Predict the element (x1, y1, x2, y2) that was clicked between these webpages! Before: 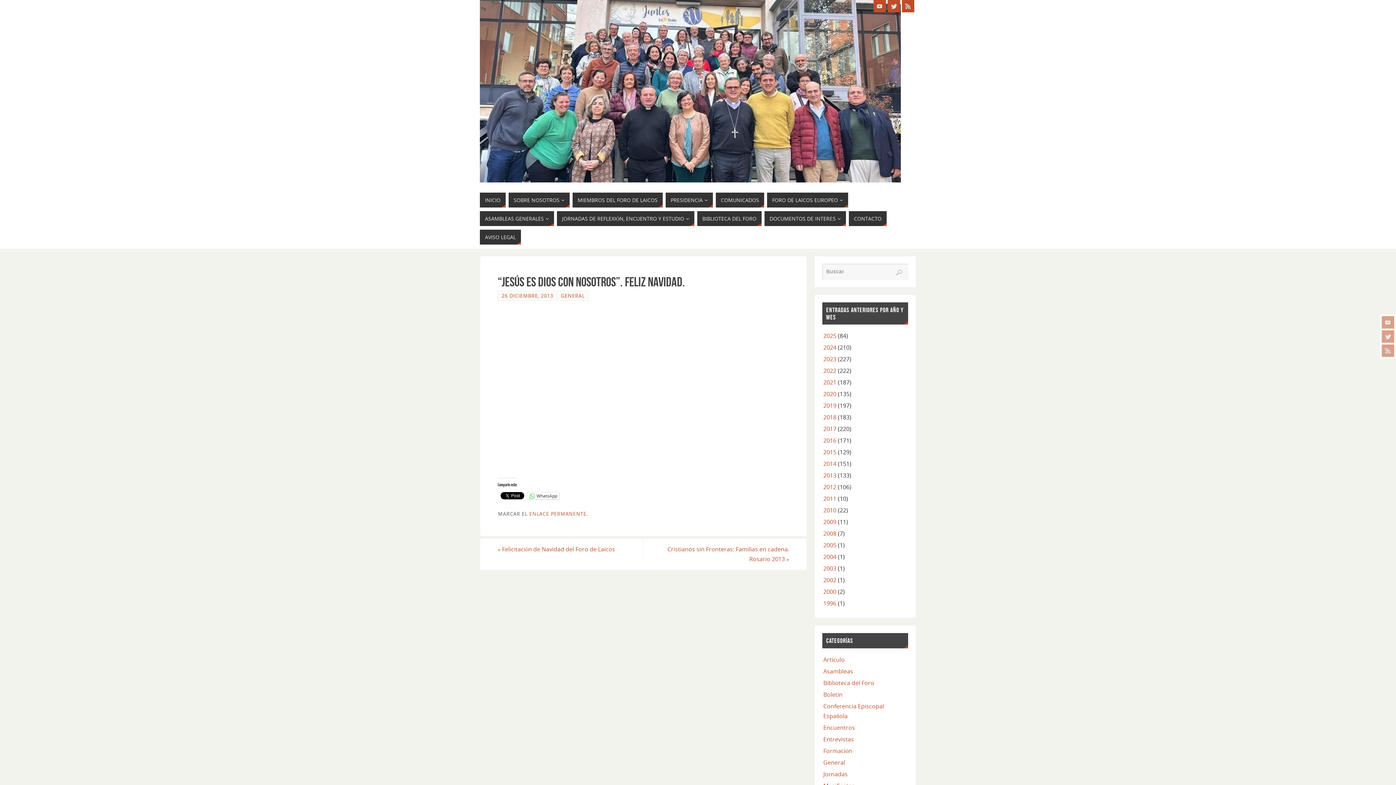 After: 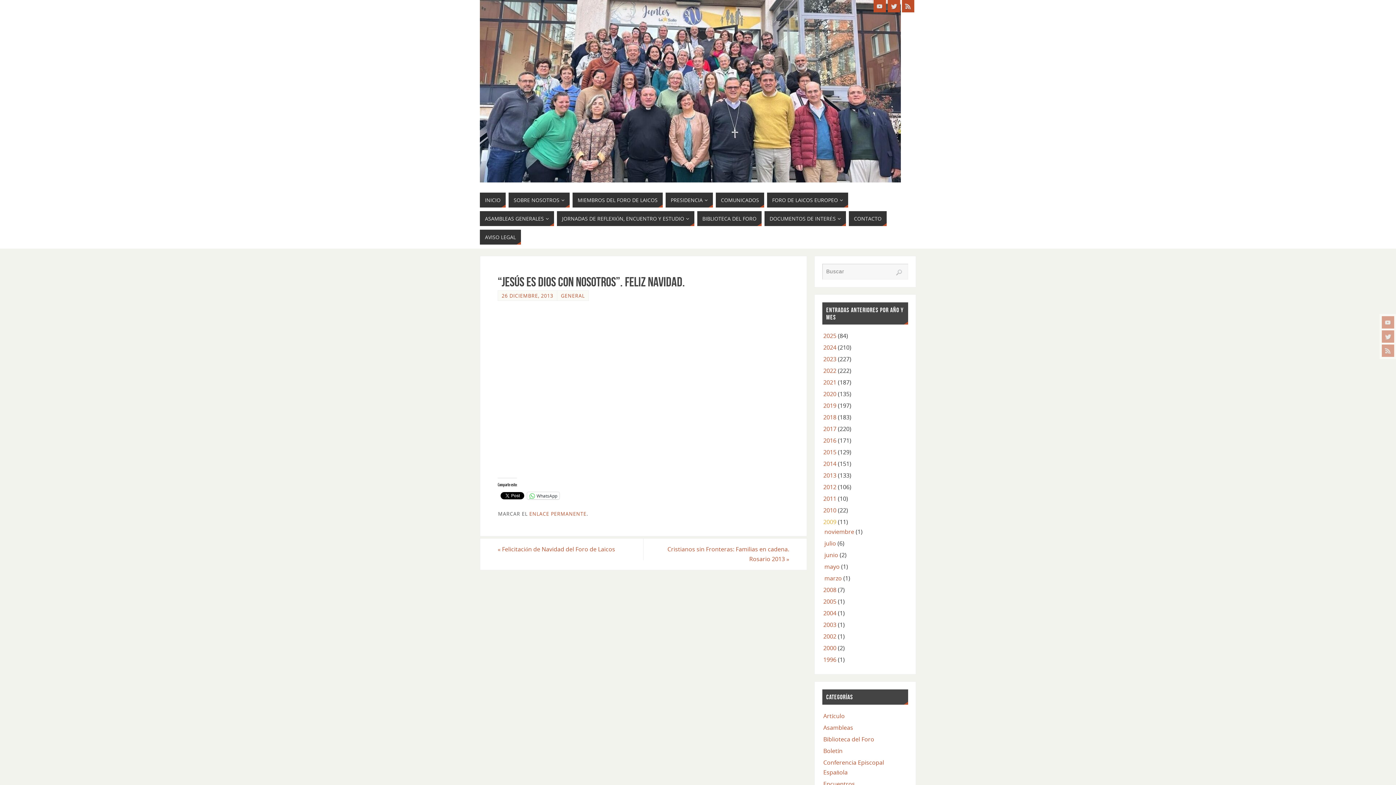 Action: bbox: (823, 518, 836, 526) label: 2009